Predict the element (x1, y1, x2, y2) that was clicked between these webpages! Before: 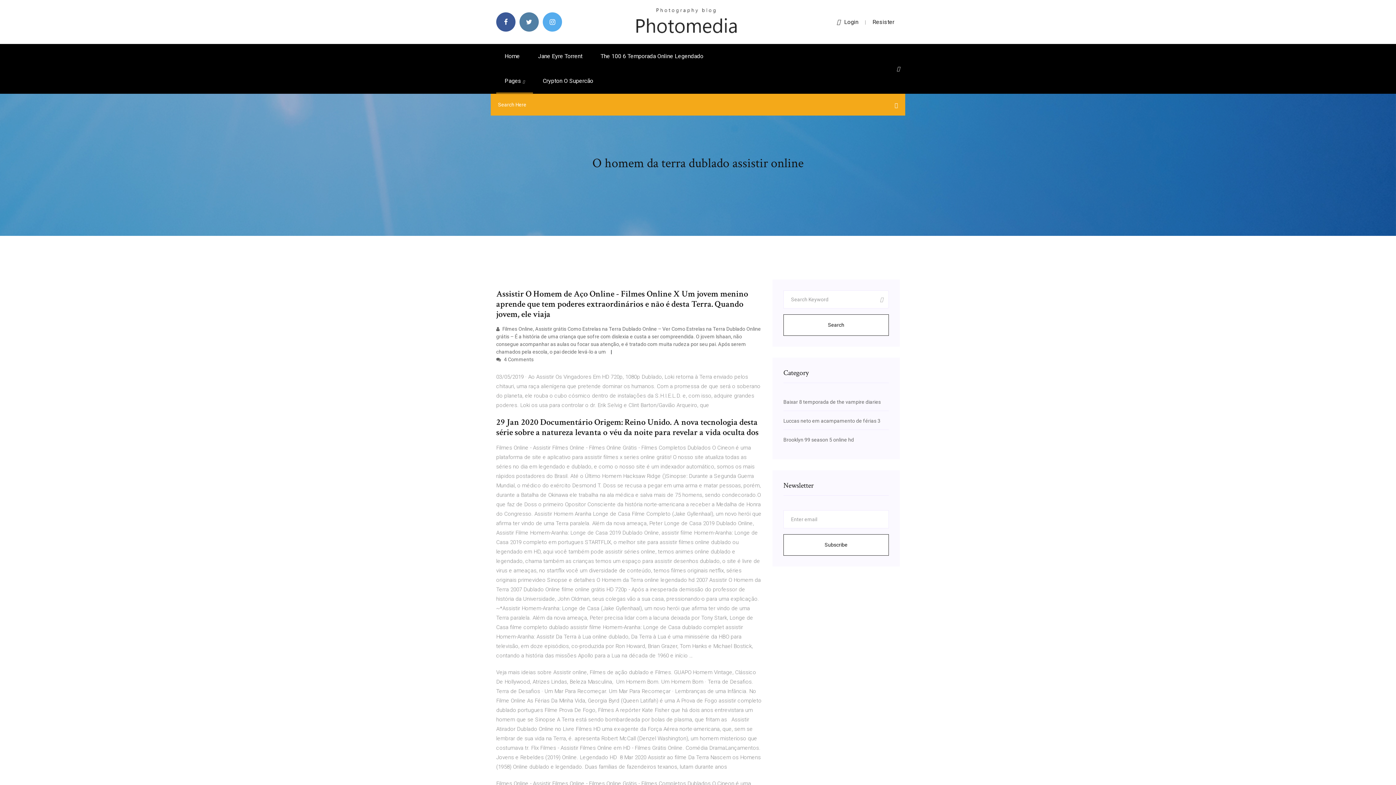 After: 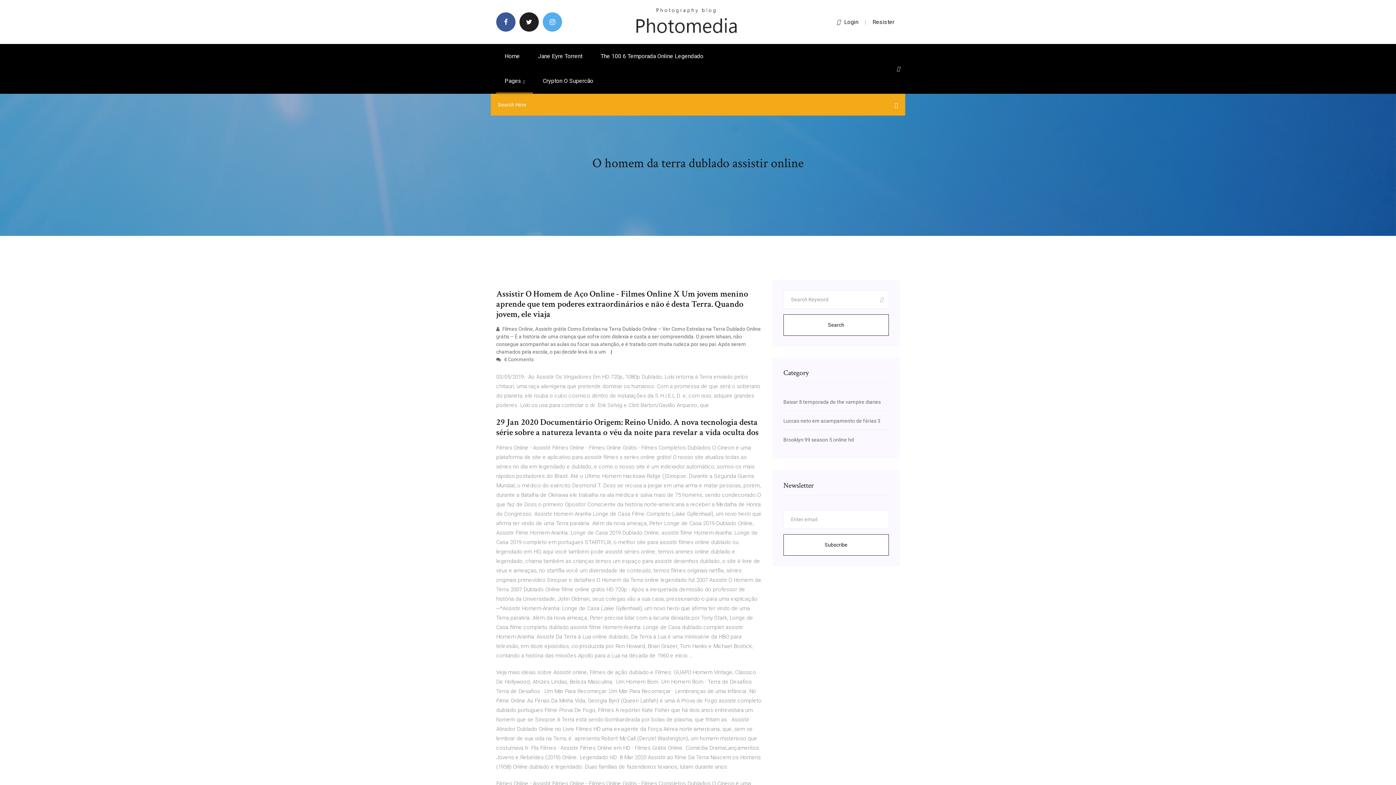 Action: bbox: (519, 12, 538, 31)